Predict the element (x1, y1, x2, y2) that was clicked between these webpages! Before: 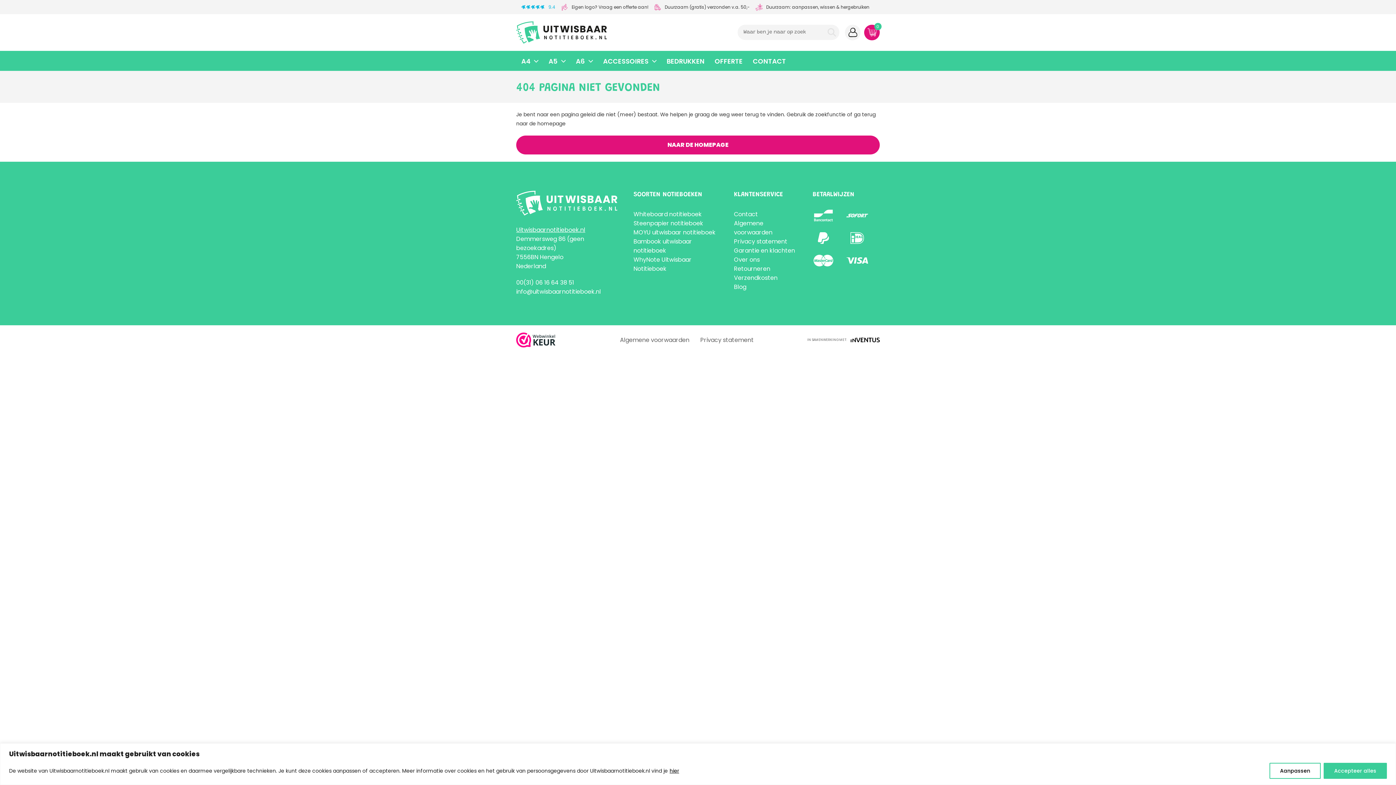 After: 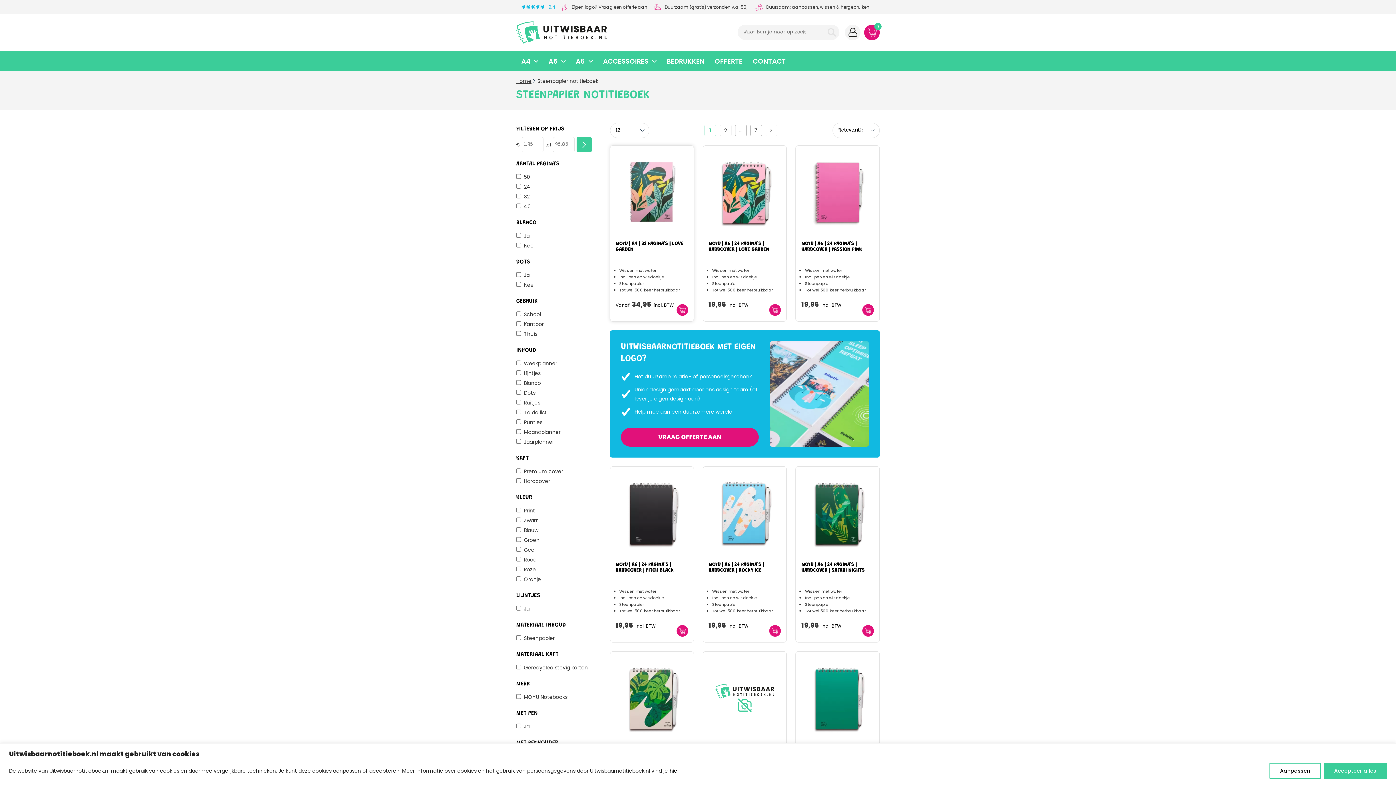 Action: bbox: (633, 219, 703, 227) label: Steenpapier notitieboek